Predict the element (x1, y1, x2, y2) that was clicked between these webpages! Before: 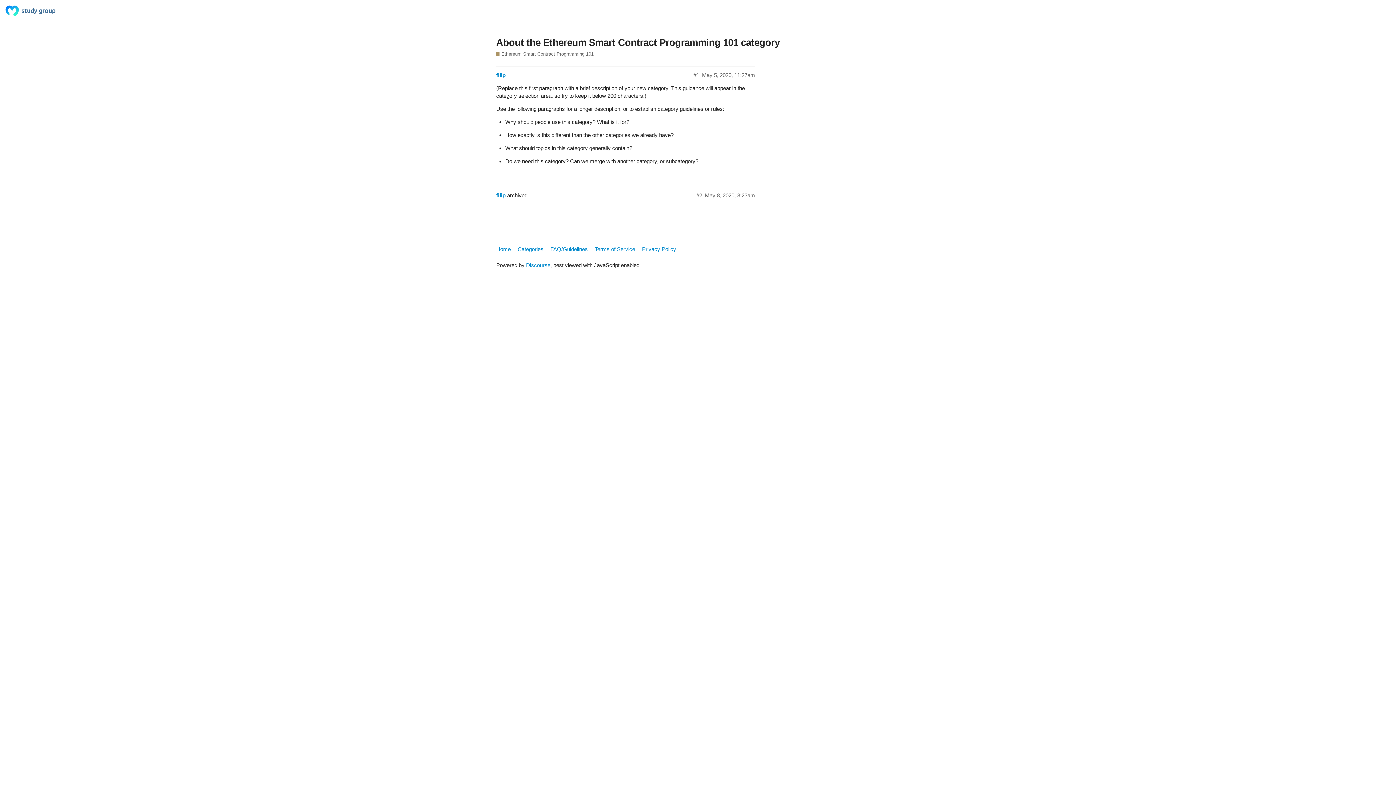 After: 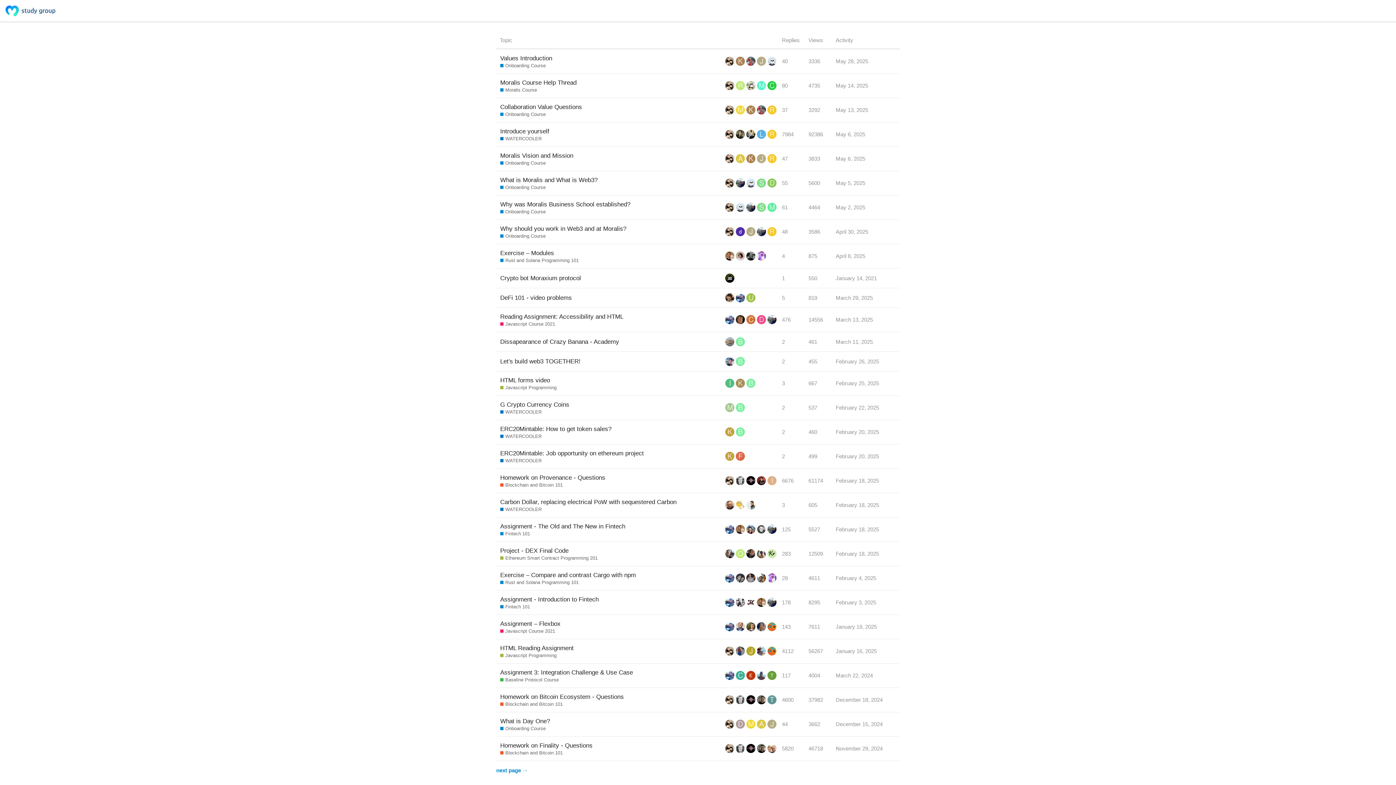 Action: bbox: (496, 242, 516, 255) label: Home